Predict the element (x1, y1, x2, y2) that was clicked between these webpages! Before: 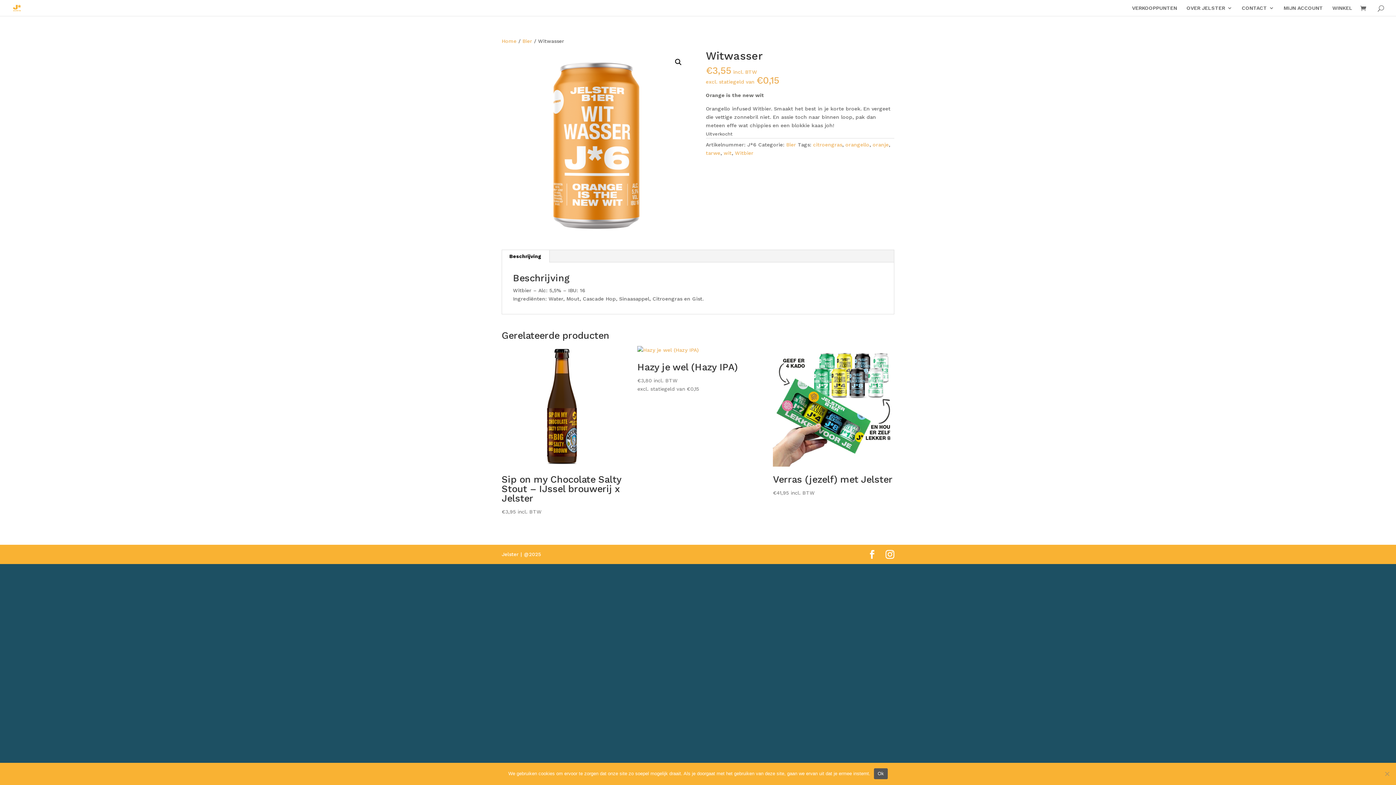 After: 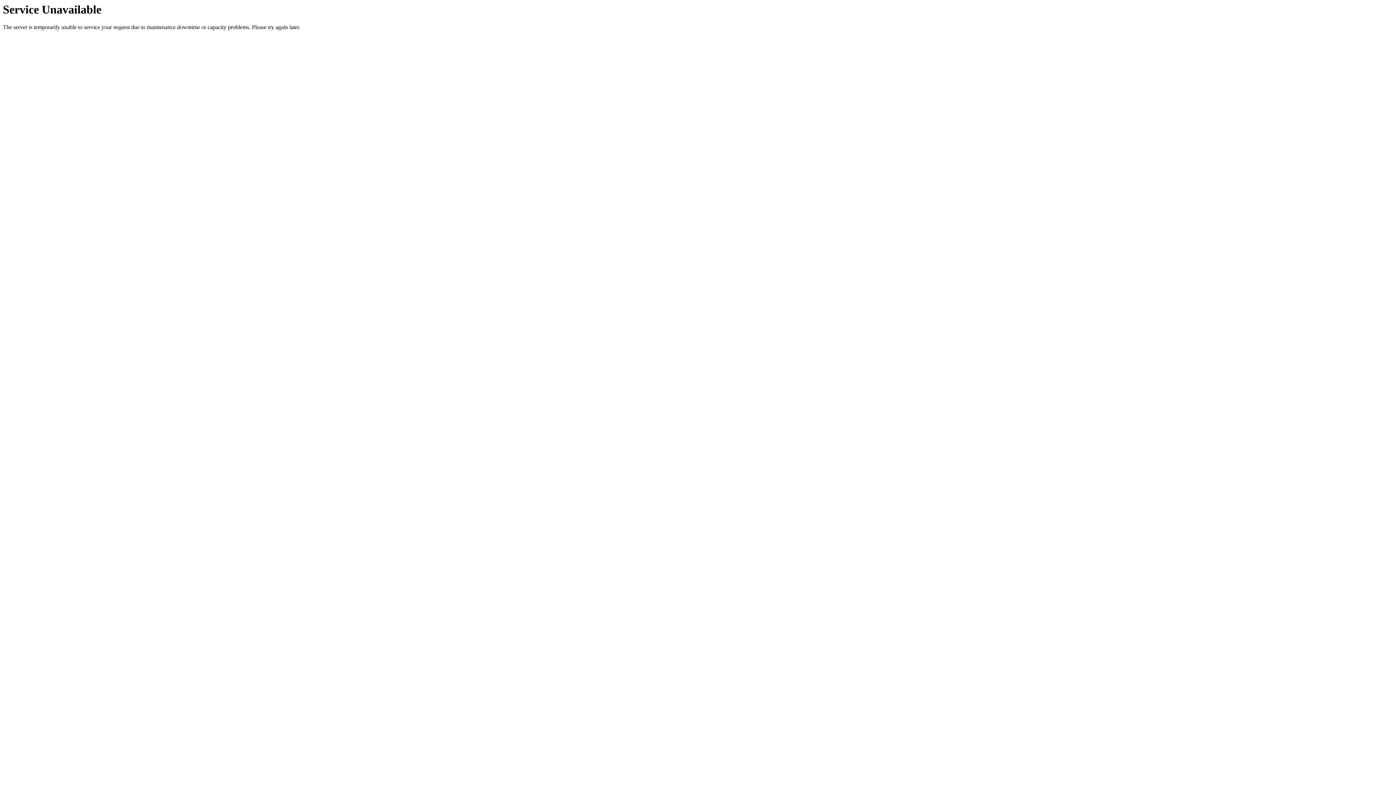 Action: bbox: (813, 141, 842, 147) label: citroengras